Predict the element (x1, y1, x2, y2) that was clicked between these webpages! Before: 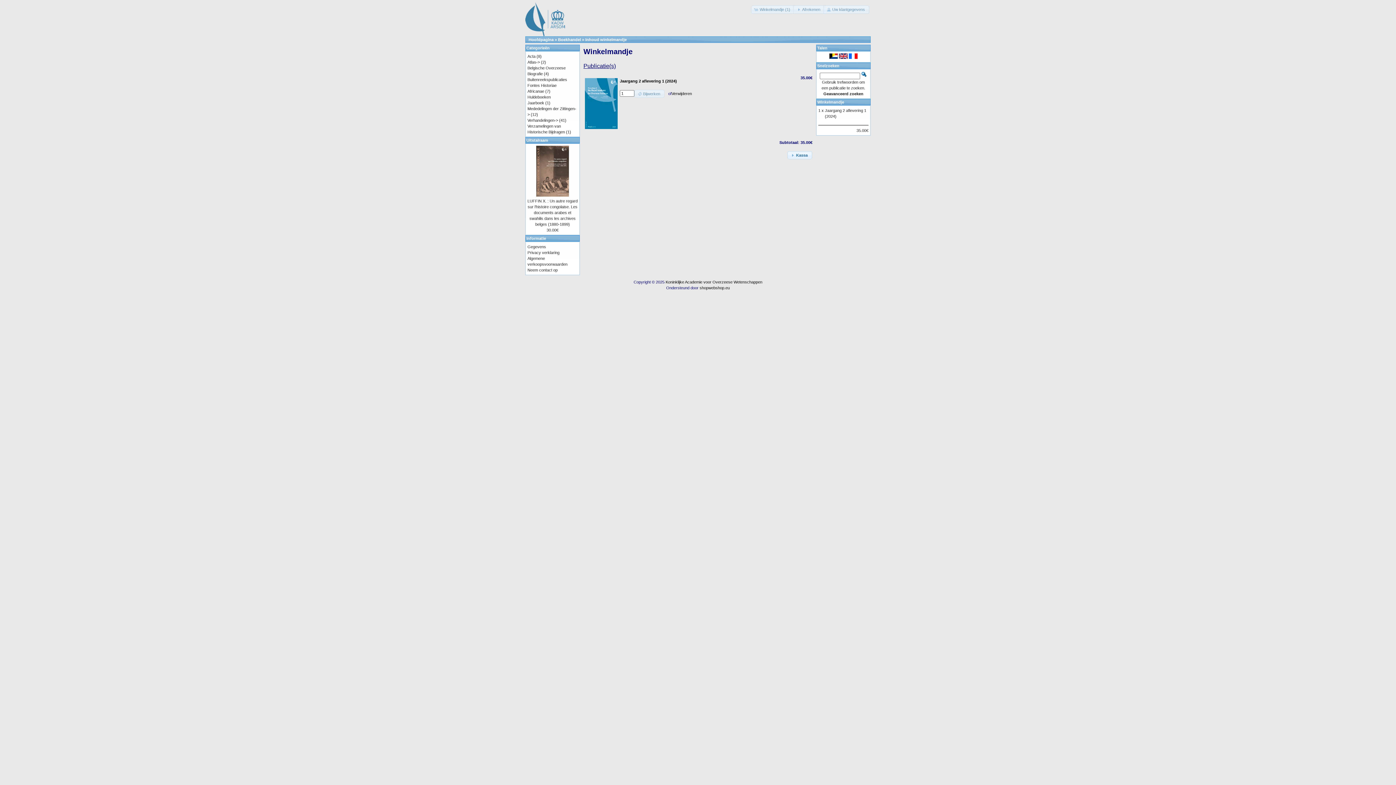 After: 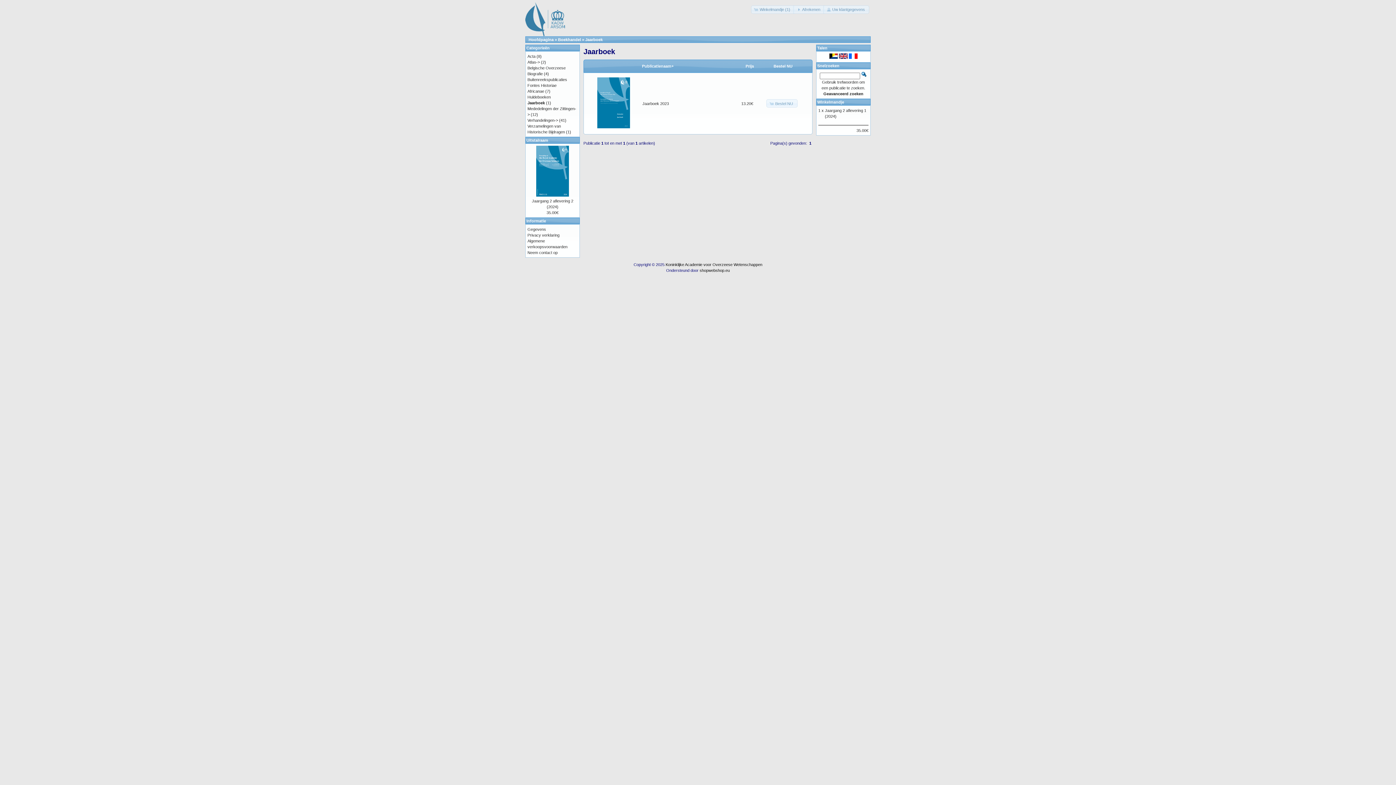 Action: bbox: (527, 100, 544, 105) label: Jaarboek